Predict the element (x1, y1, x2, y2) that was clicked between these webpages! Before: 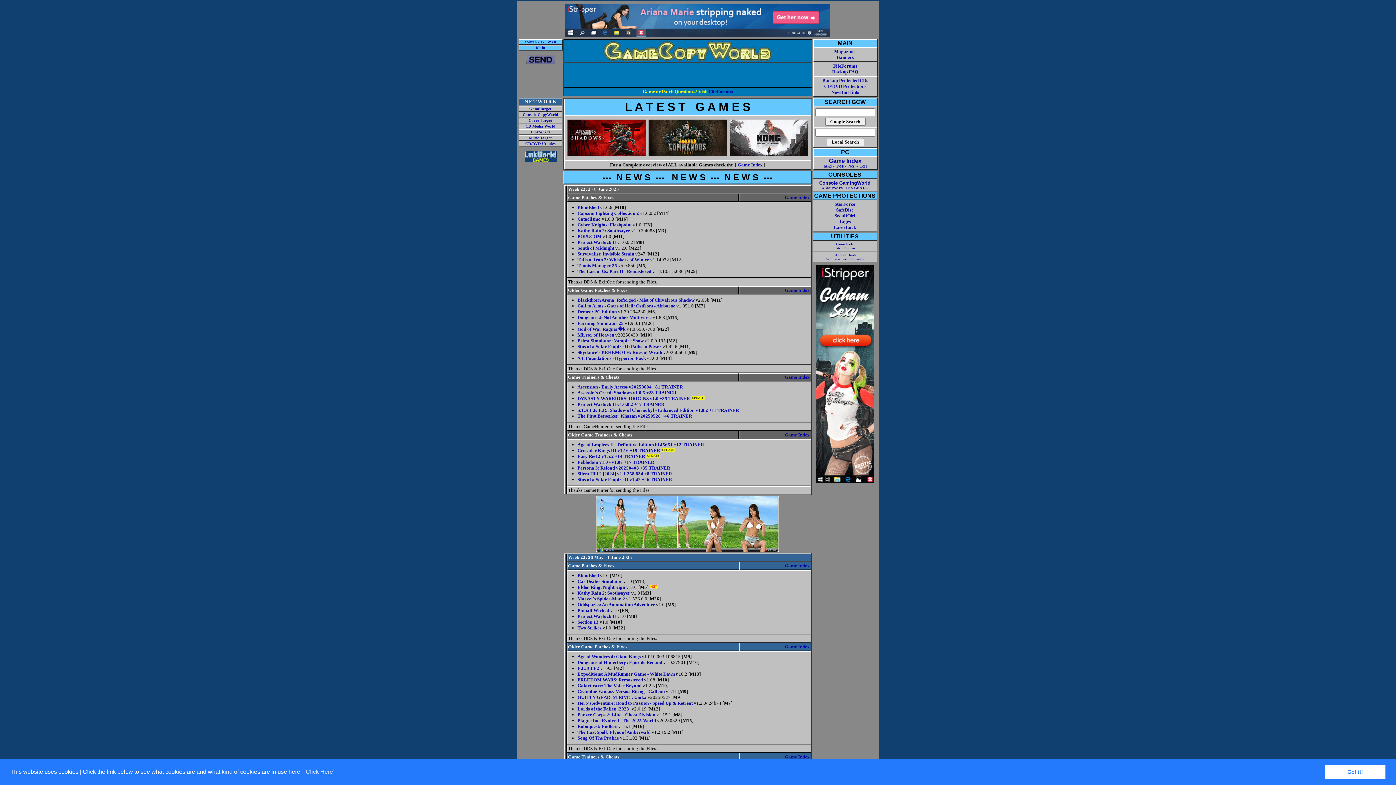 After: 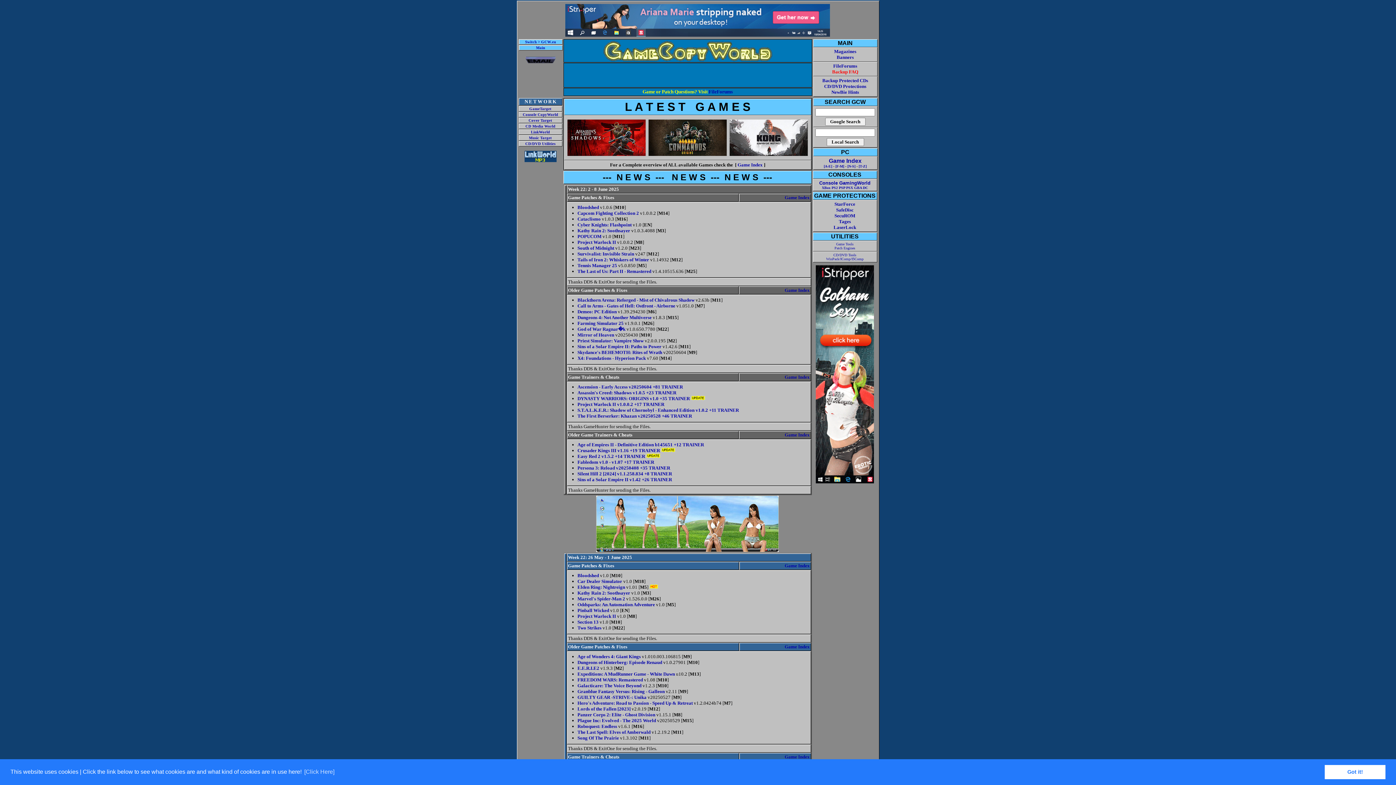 Action: label: Backup FAQ bbox: (832, 69, 858, 74)